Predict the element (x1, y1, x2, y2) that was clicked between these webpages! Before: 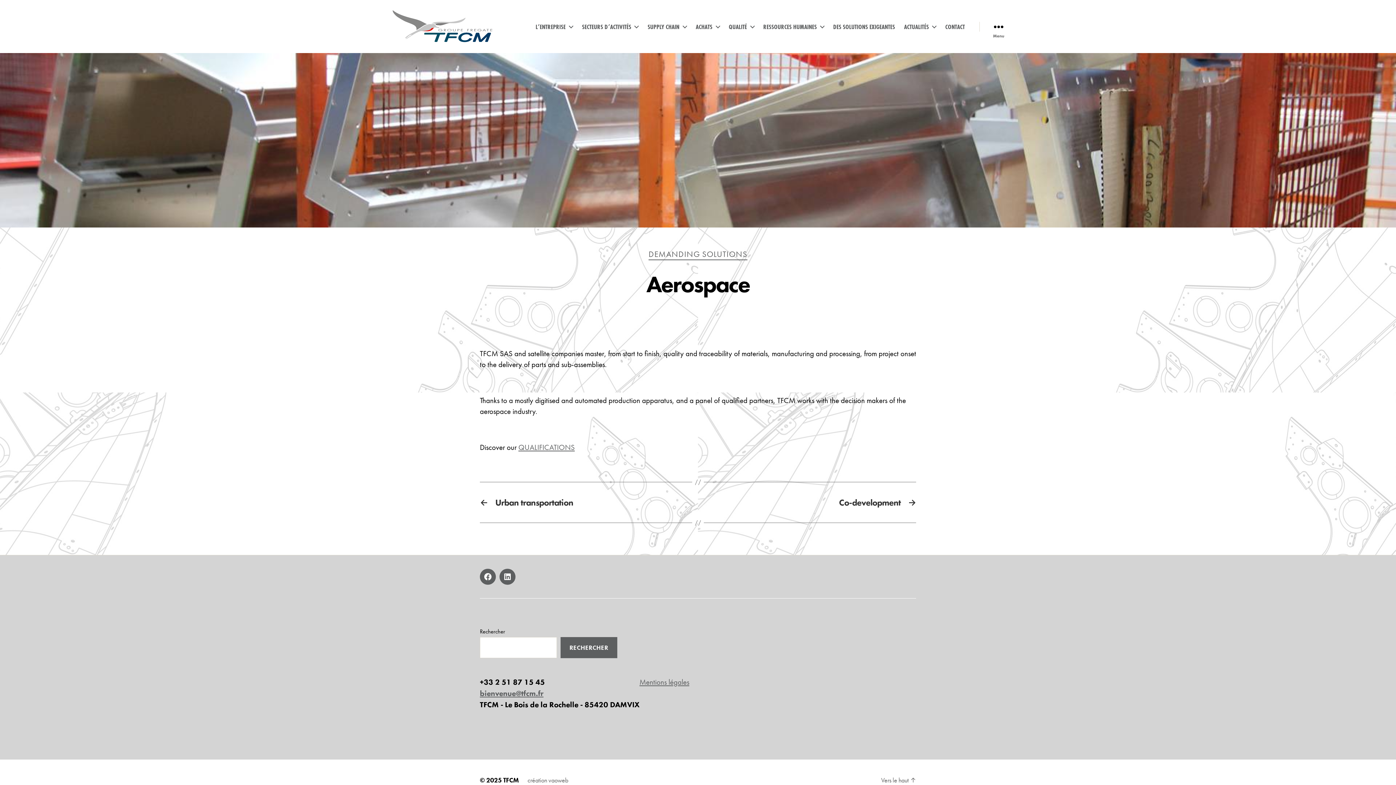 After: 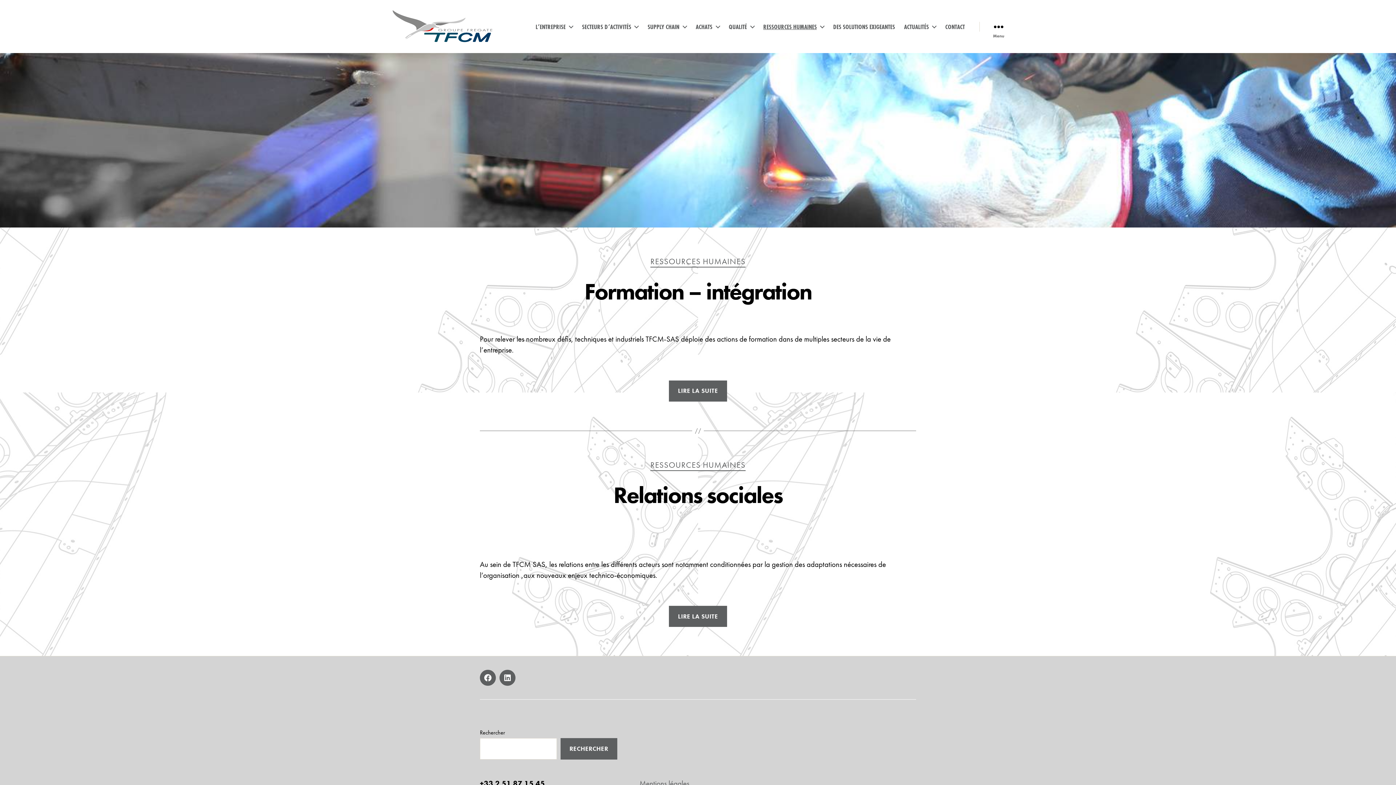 Action: label: RESSOURCES HUMAINES bbox: (763, 22, 824, 30)